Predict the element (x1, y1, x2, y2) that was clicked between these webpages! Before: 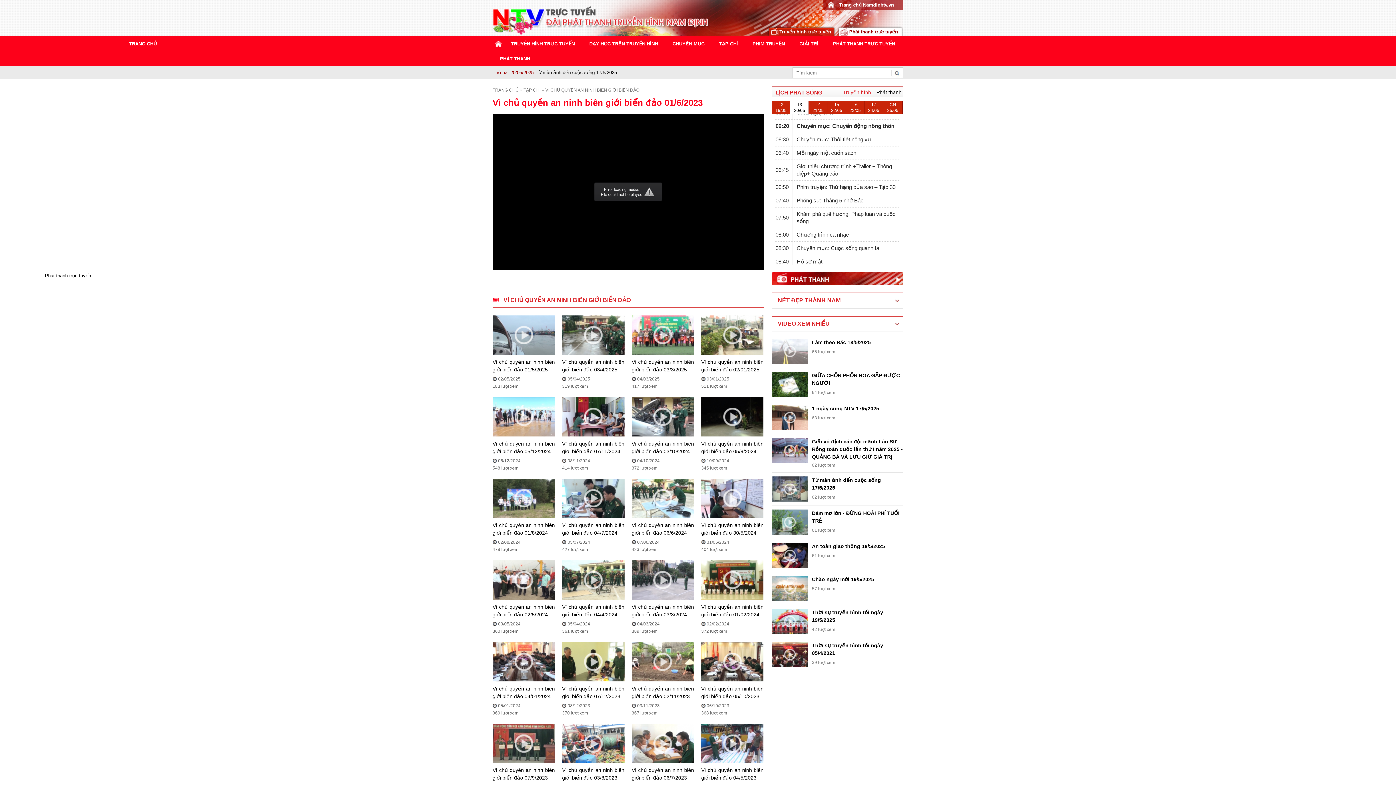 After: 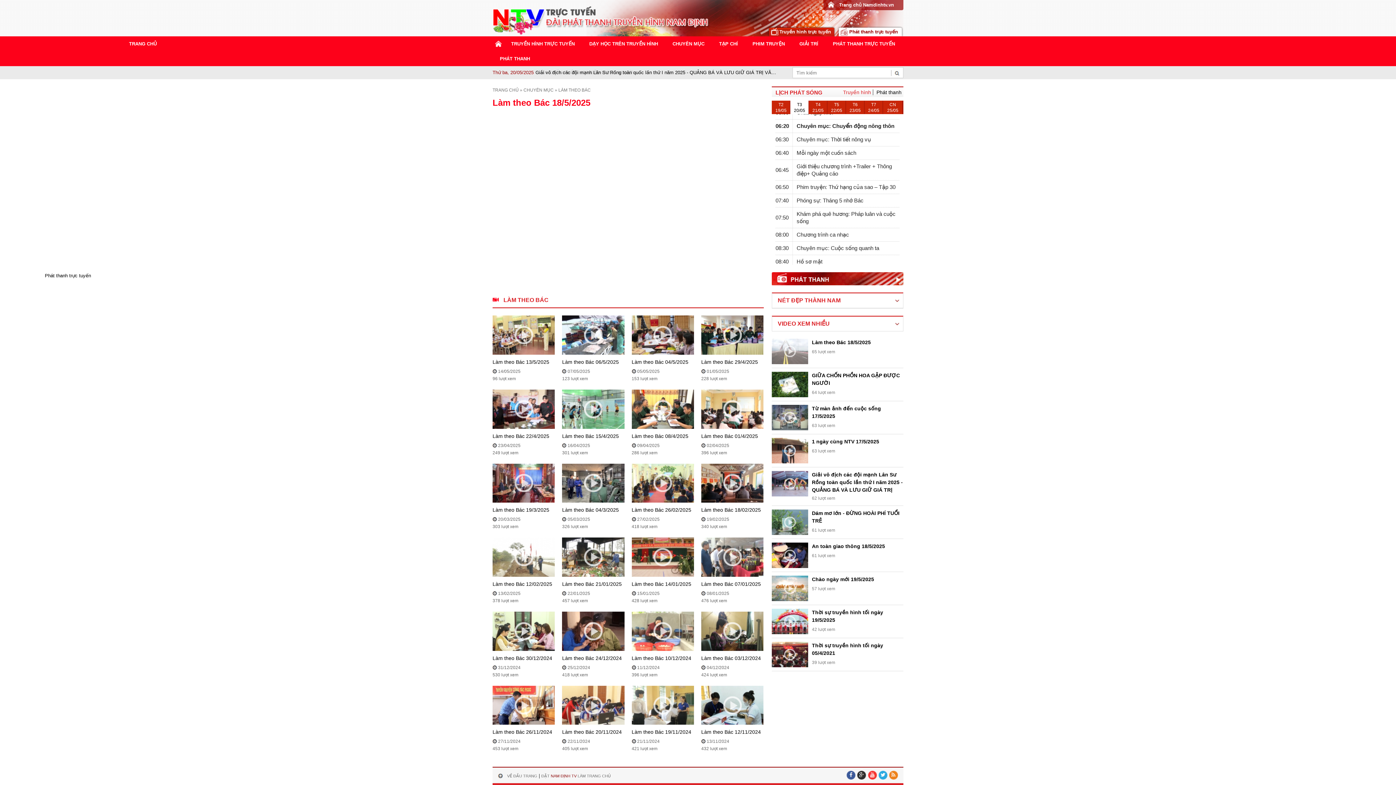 Action: bbox: (772, 348, 808, 353)